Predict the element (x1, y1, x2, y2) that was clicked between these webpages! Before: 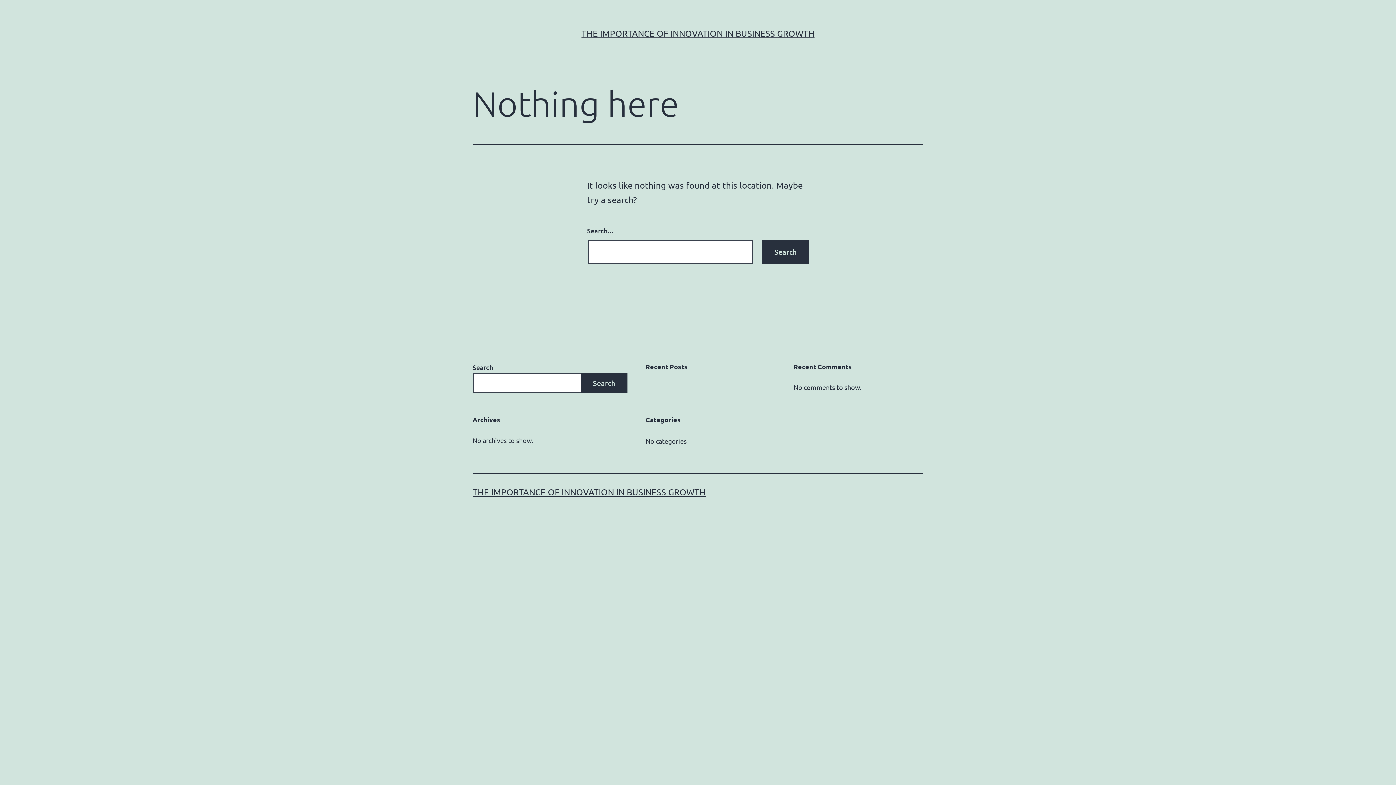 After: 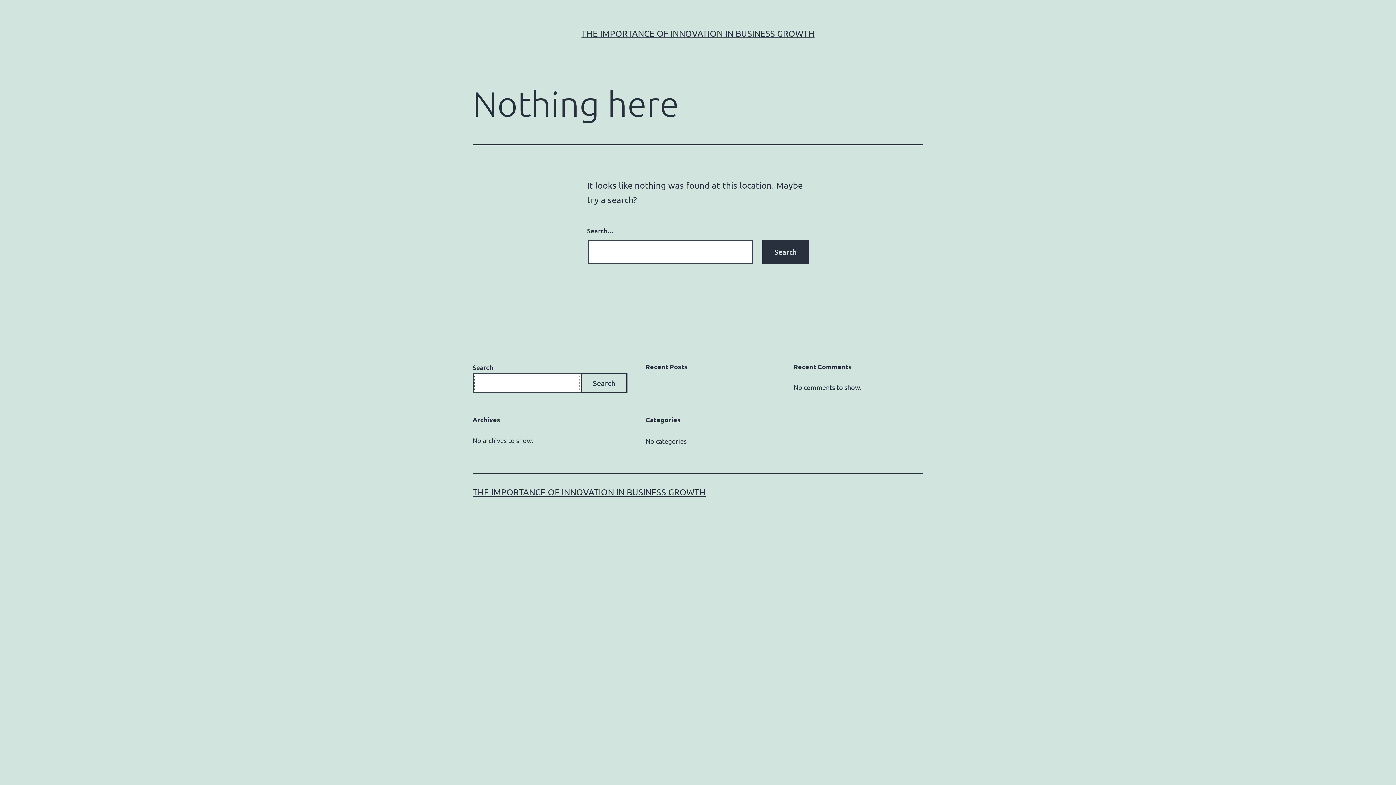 Action: bbox: (581, 373, 627, 393) label: Search